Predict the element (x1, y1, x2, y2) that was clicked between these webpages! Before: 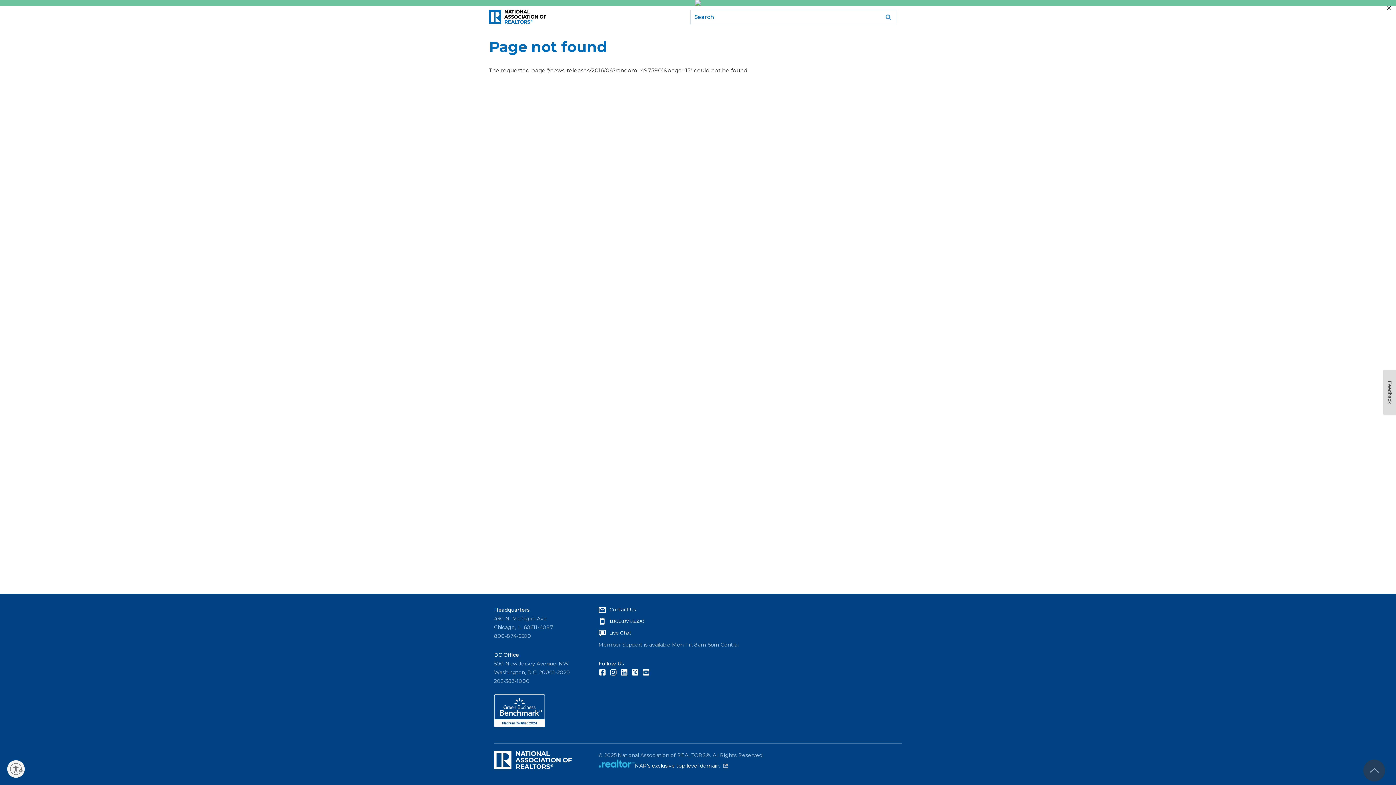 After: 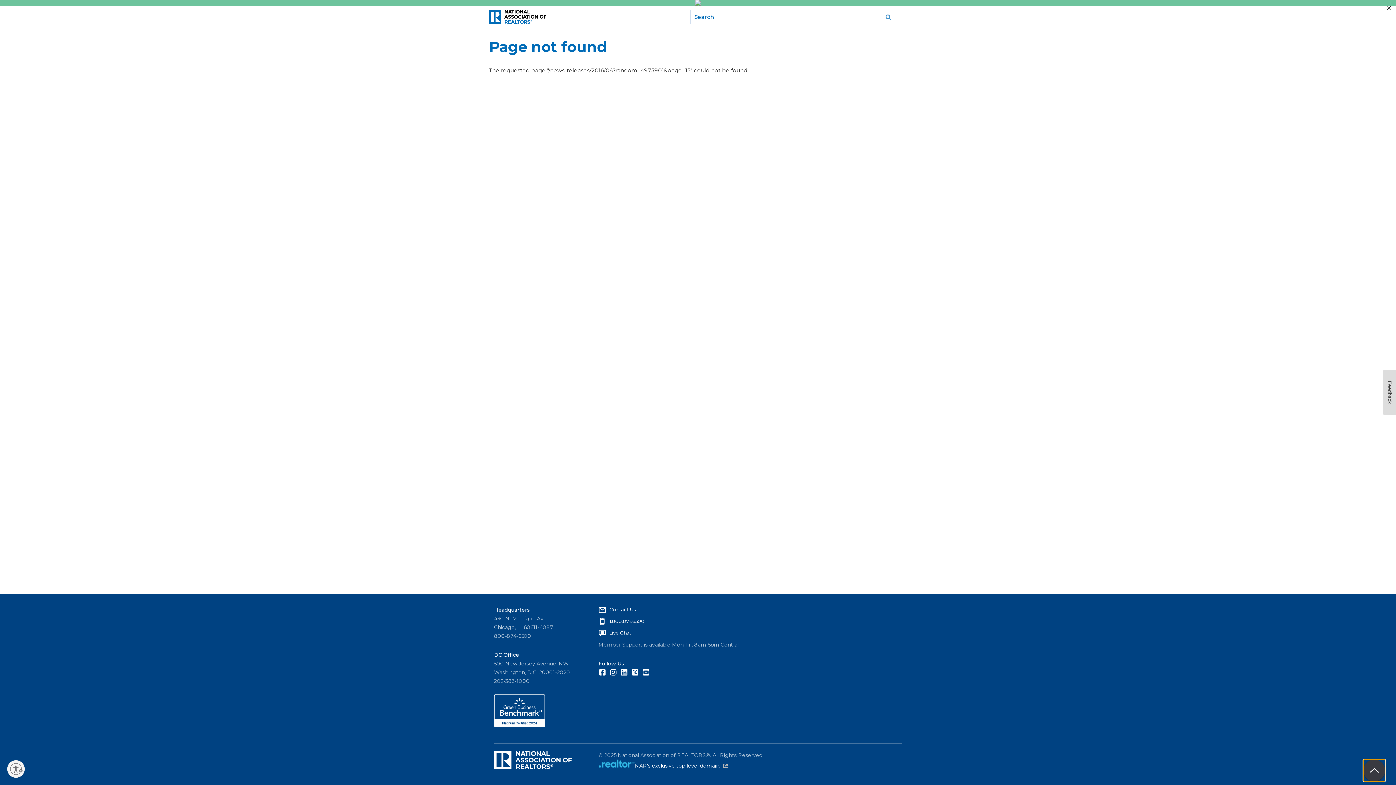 Action: bbox: (1363, 760, 1385, 781) label: Back to top